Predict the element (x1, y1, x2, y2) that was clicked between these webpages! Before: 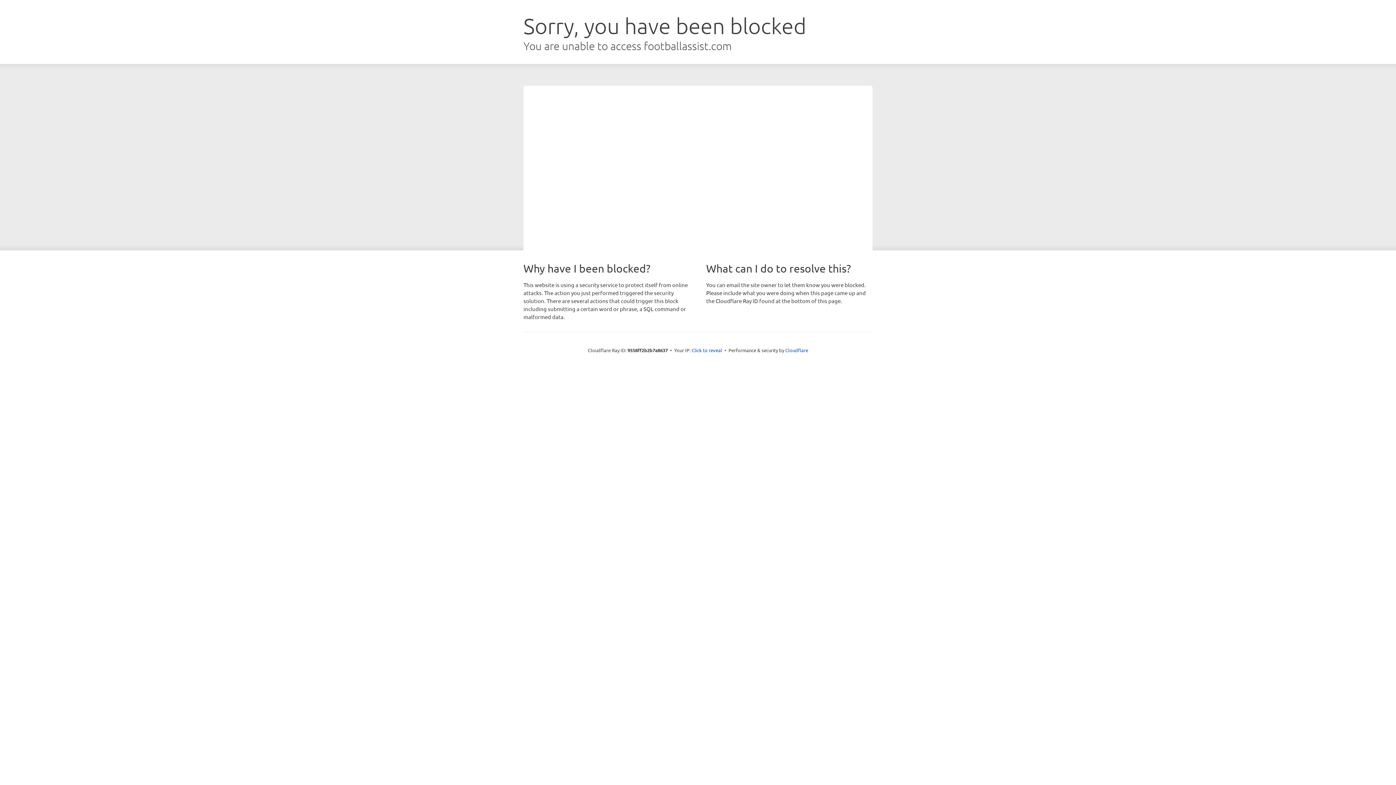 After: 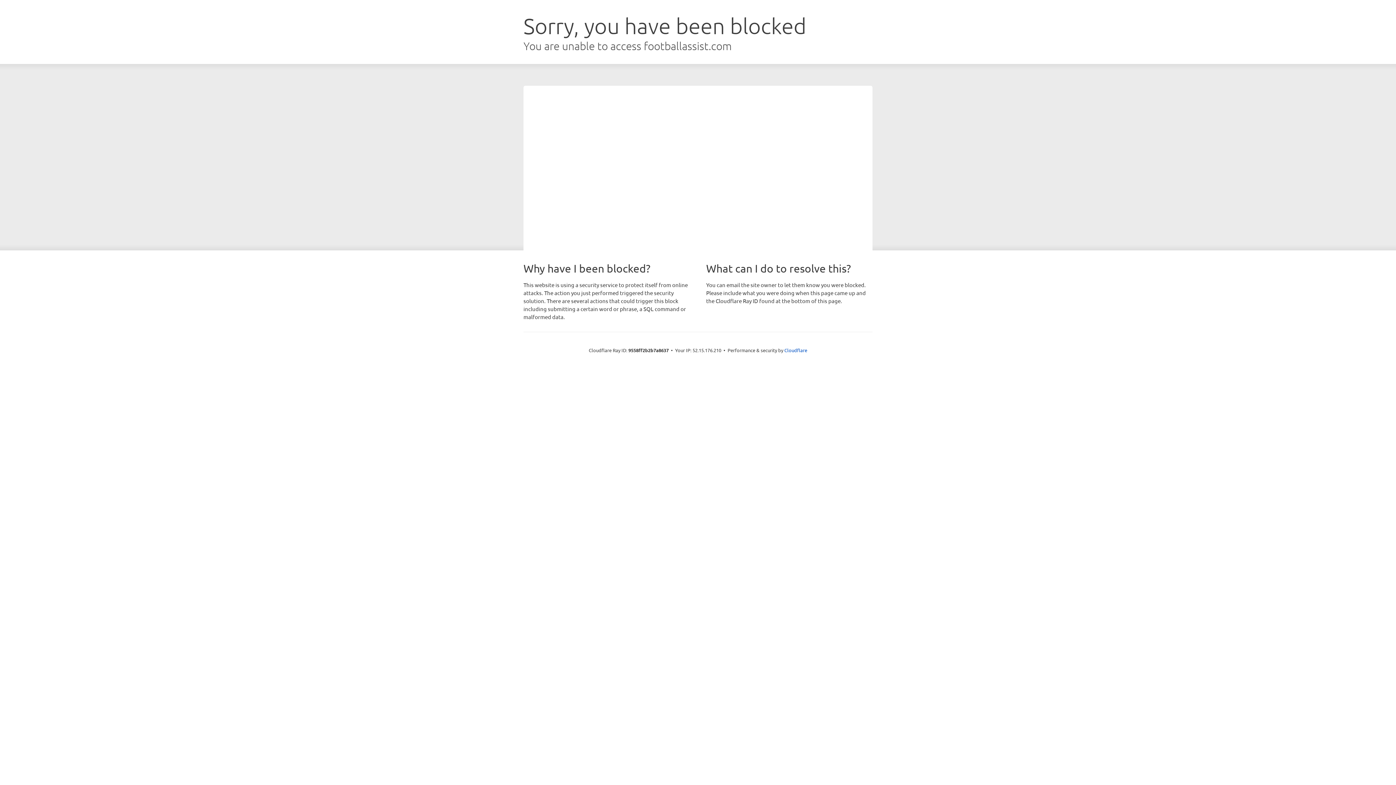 Action: bbox: (691, 346, 722, 353) label: Click to reveal